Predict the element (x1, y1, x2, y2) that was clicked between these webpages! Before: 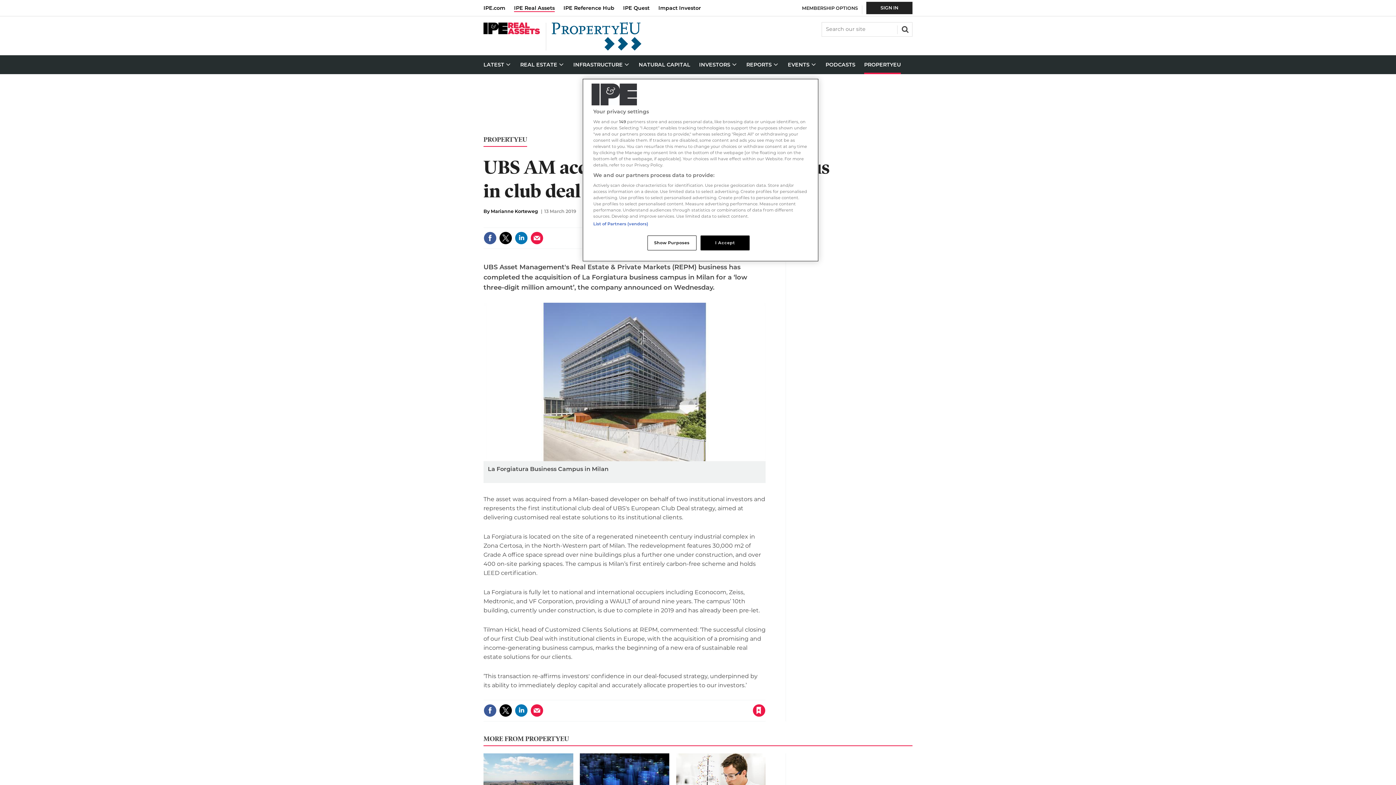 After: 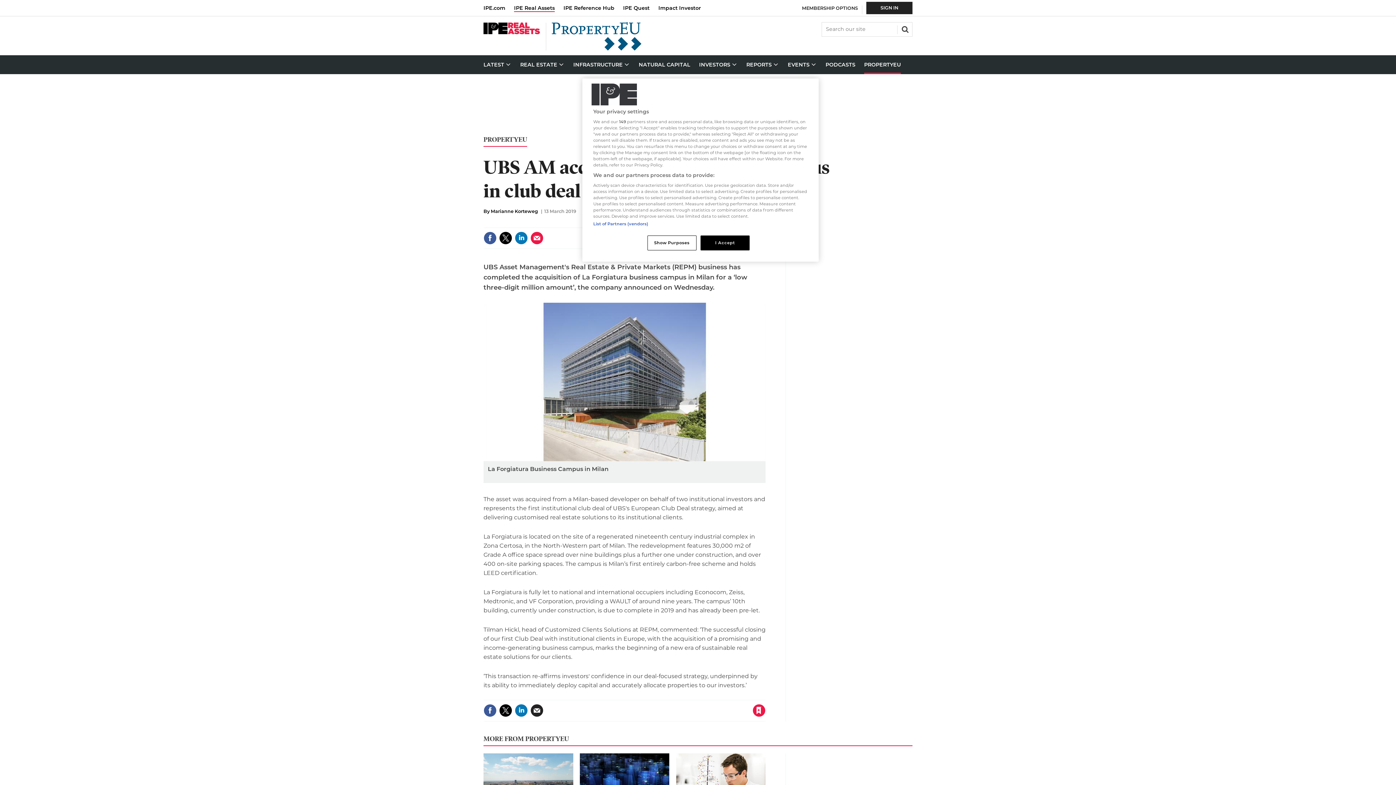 Action: bbox: (530, 704, 543, 717)